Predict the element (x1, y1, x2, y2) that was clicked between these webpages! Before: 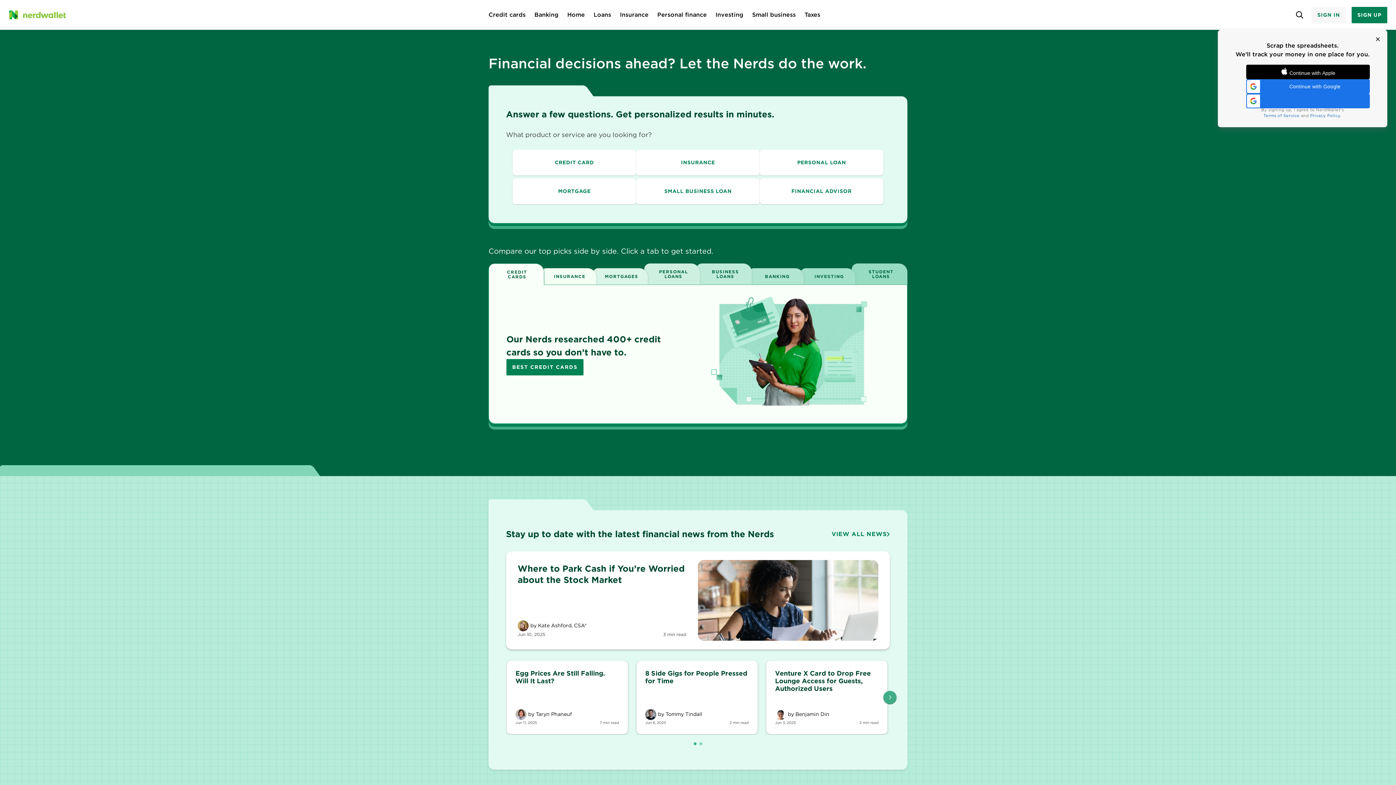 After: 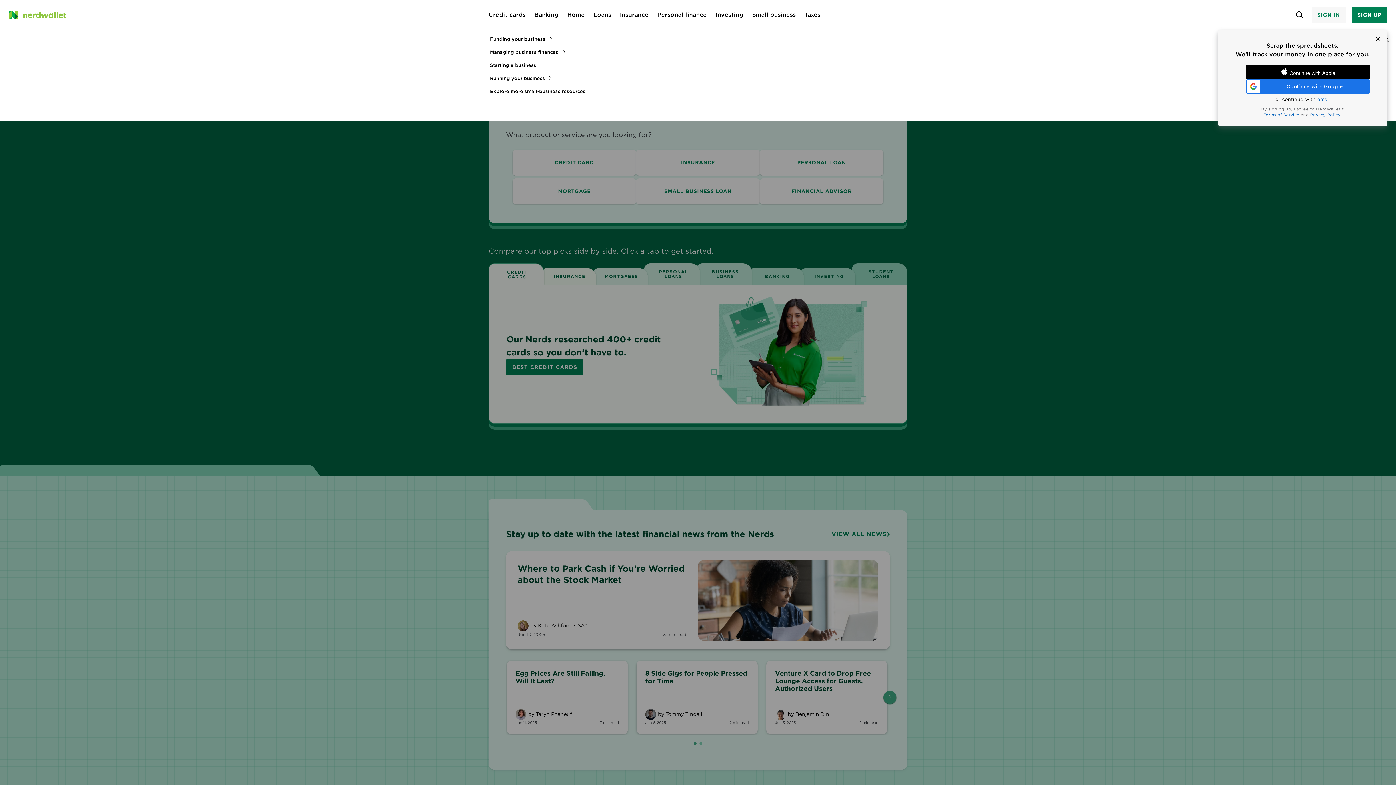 Action: bbox: (752, 10, 796, 19) label: Small business